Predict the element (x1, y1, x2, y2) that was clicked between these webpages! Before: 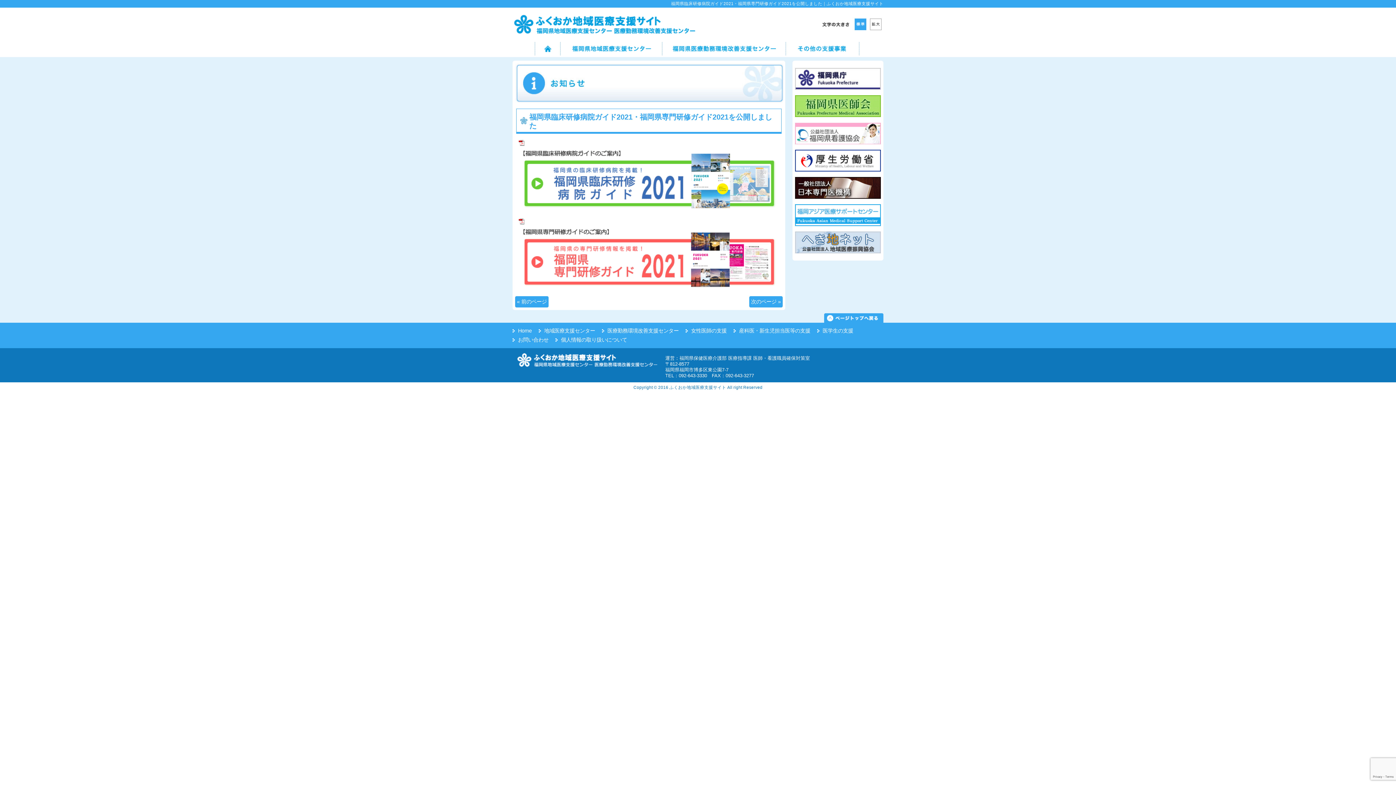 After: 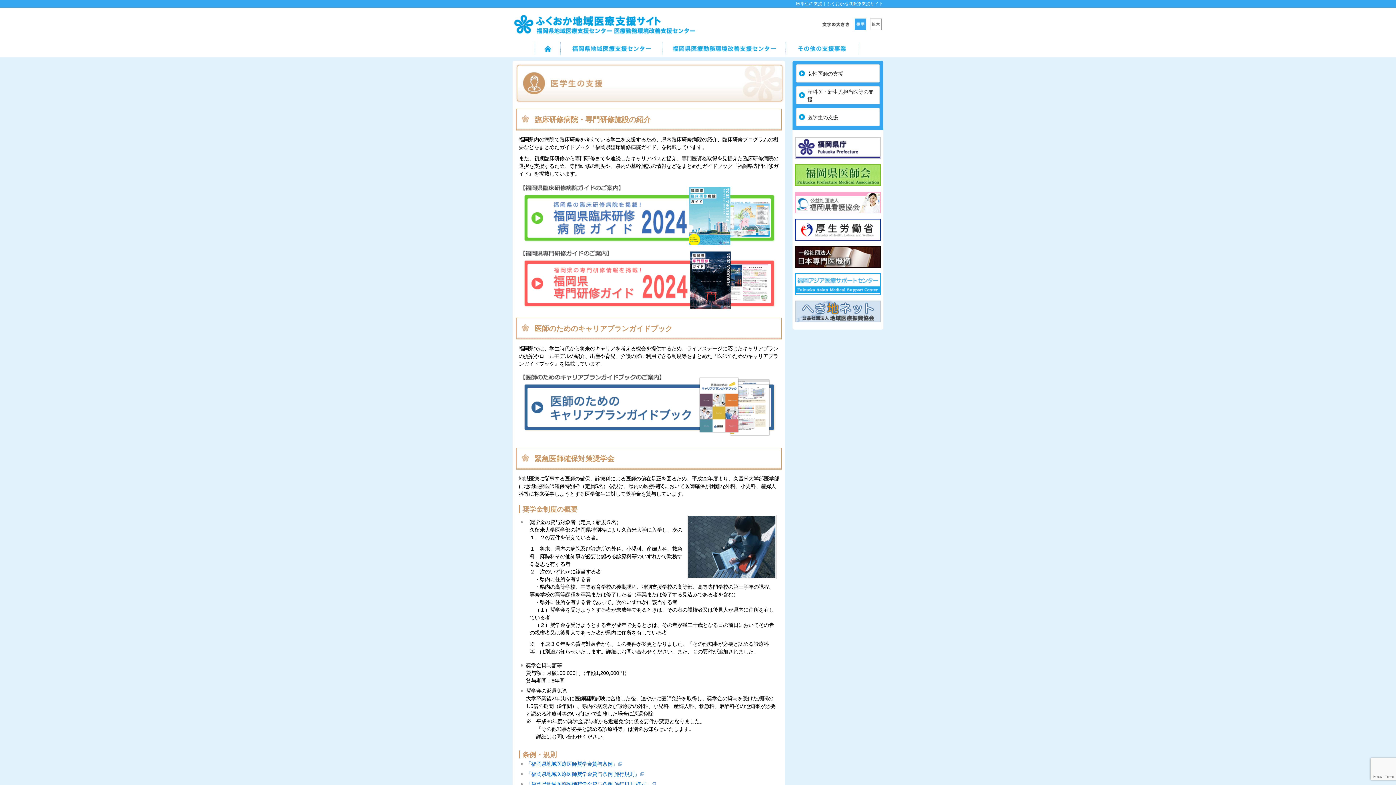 Action: label: 医学生の支援 bbox: (822, 328, 853, 333)